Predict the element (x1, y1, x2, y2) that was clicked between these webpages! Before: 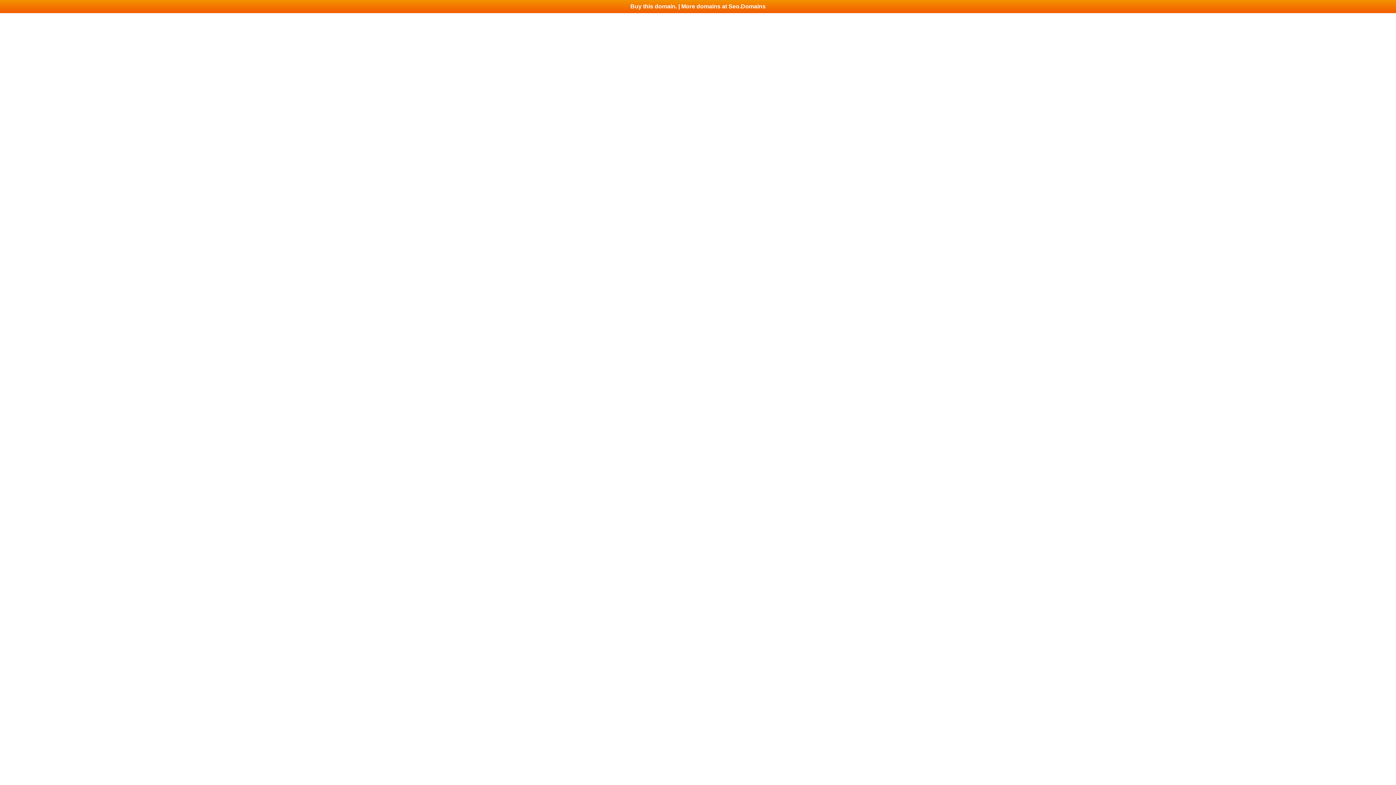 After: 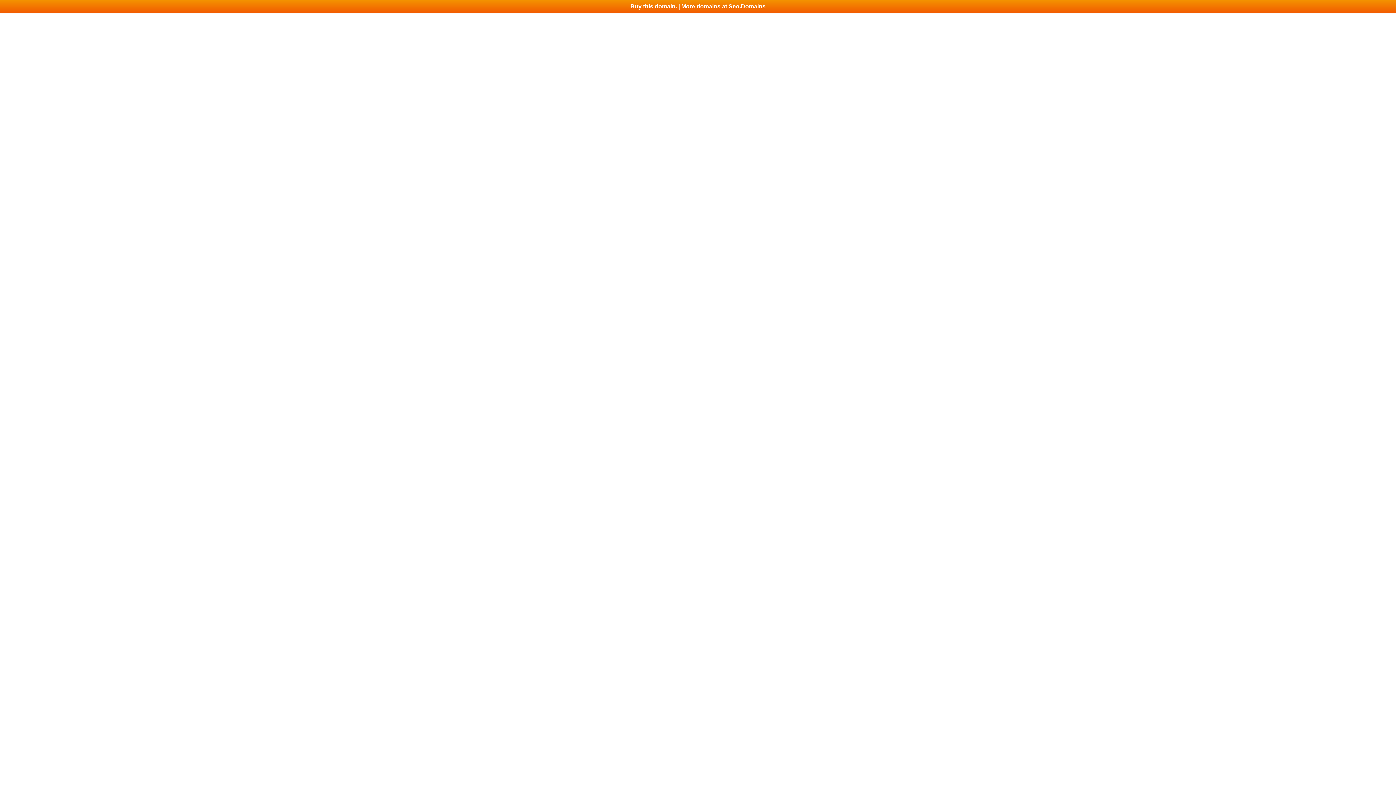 Action: label: Buy this domain. | More domains at Seo.Domains bbox: (0, 0, 1396, 13)